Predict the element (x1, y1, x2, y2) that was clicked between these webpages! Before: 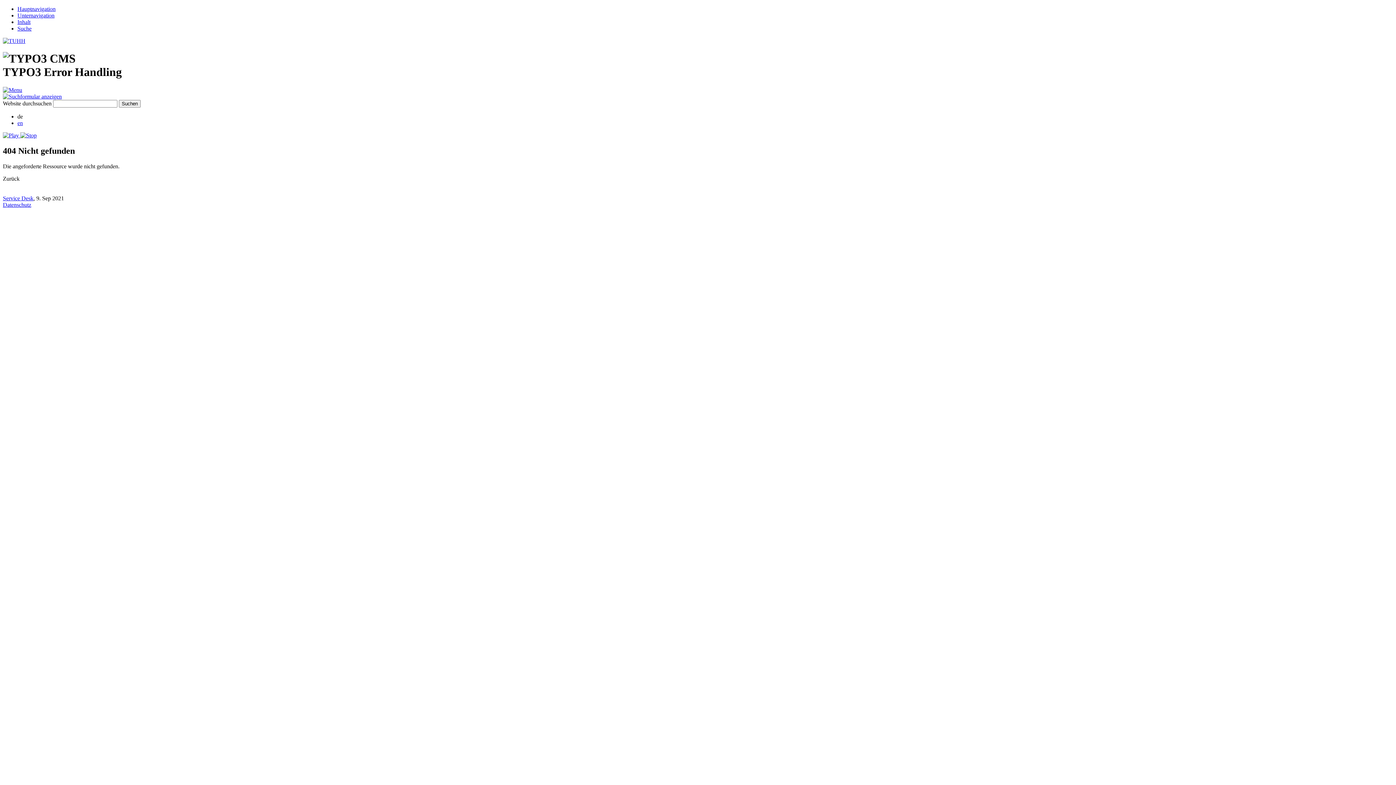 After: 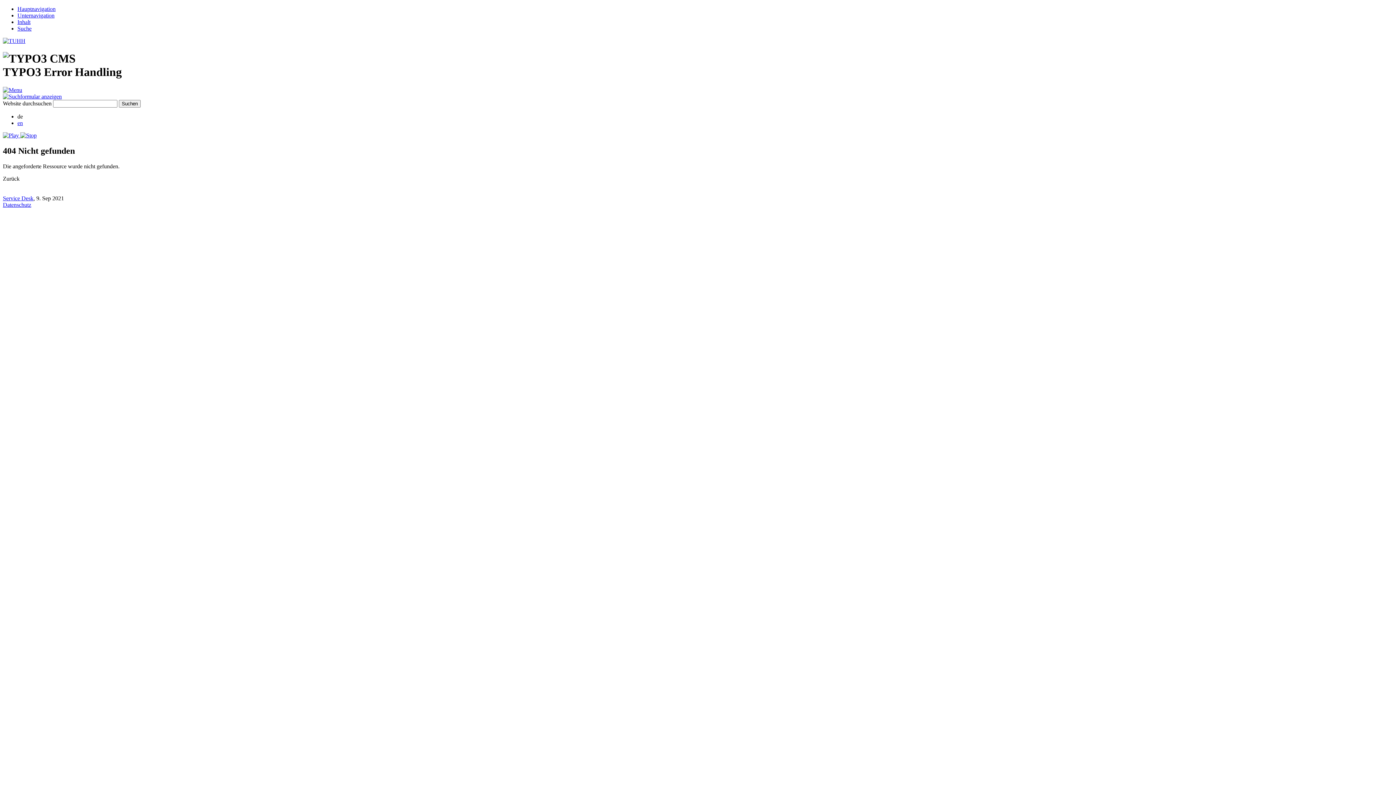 Action: bbox: (2, 86, 22, 93)